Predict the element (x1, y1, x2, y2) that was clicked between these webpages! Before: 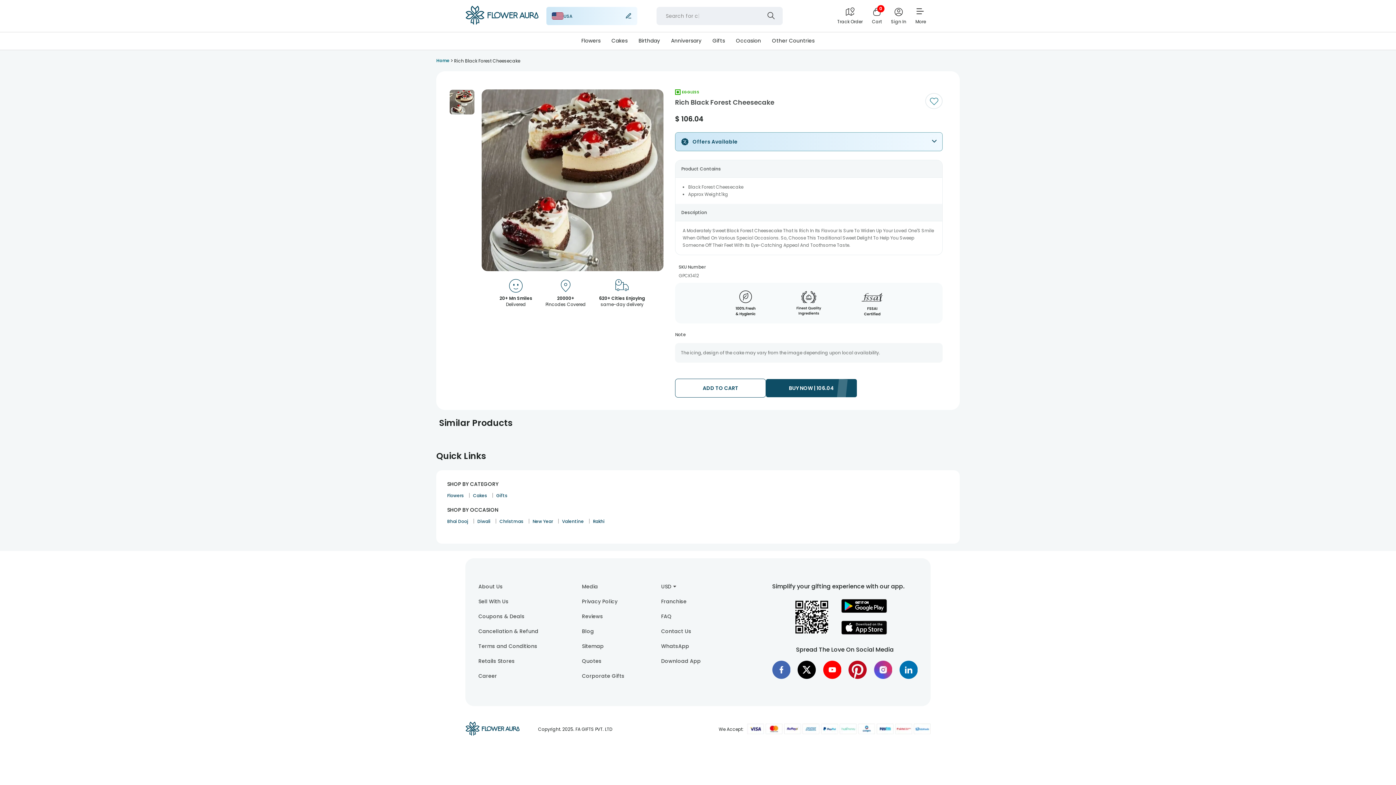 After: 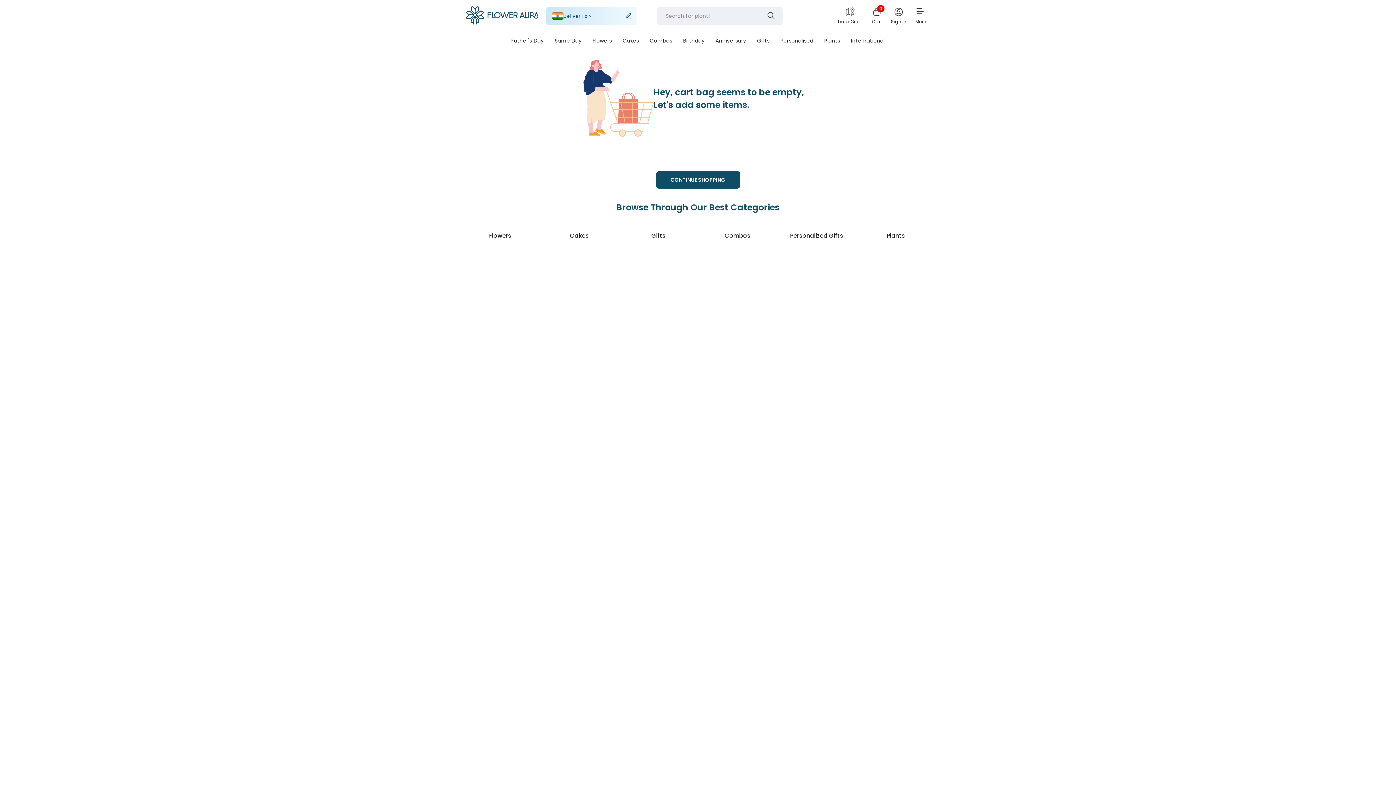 Action: bbox: (872, 6, 882, 24) label: 0

Cart